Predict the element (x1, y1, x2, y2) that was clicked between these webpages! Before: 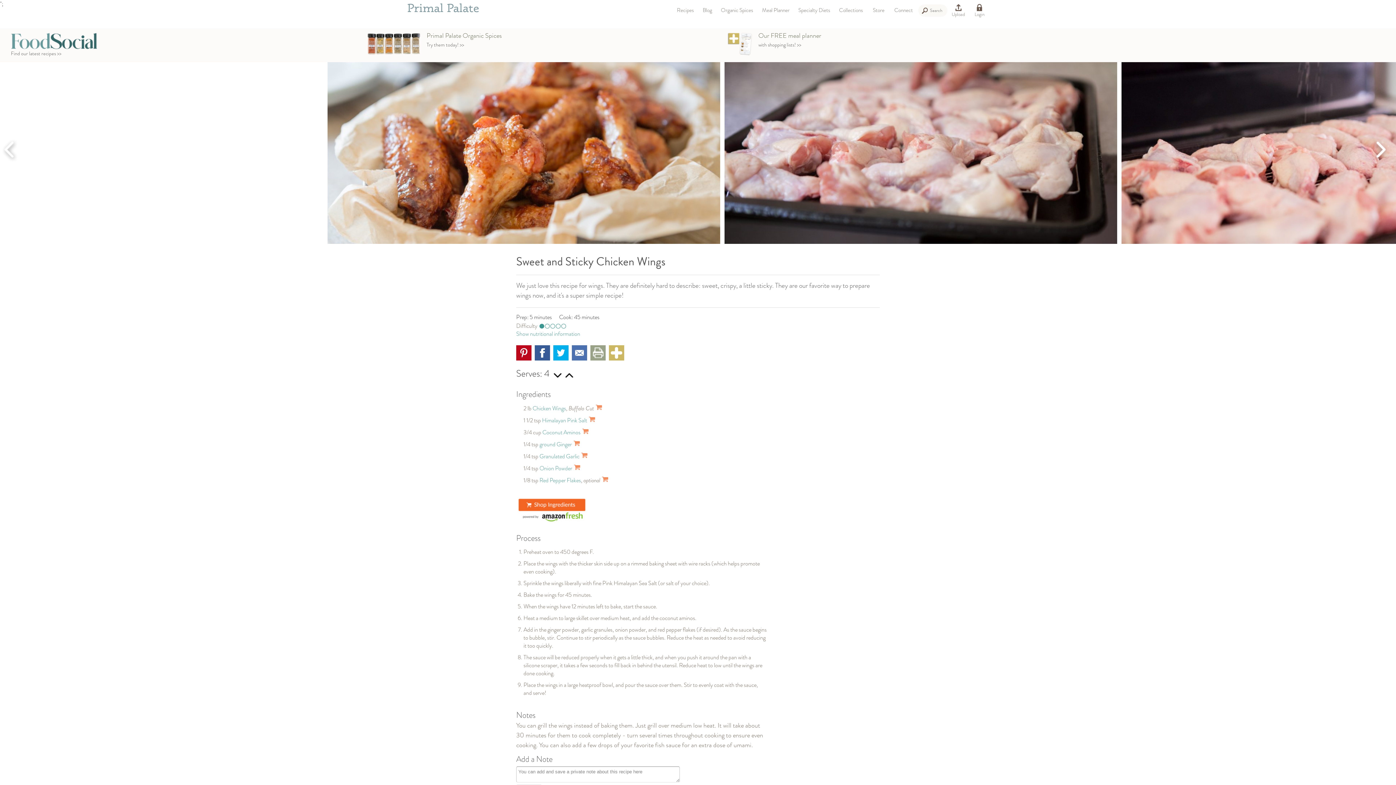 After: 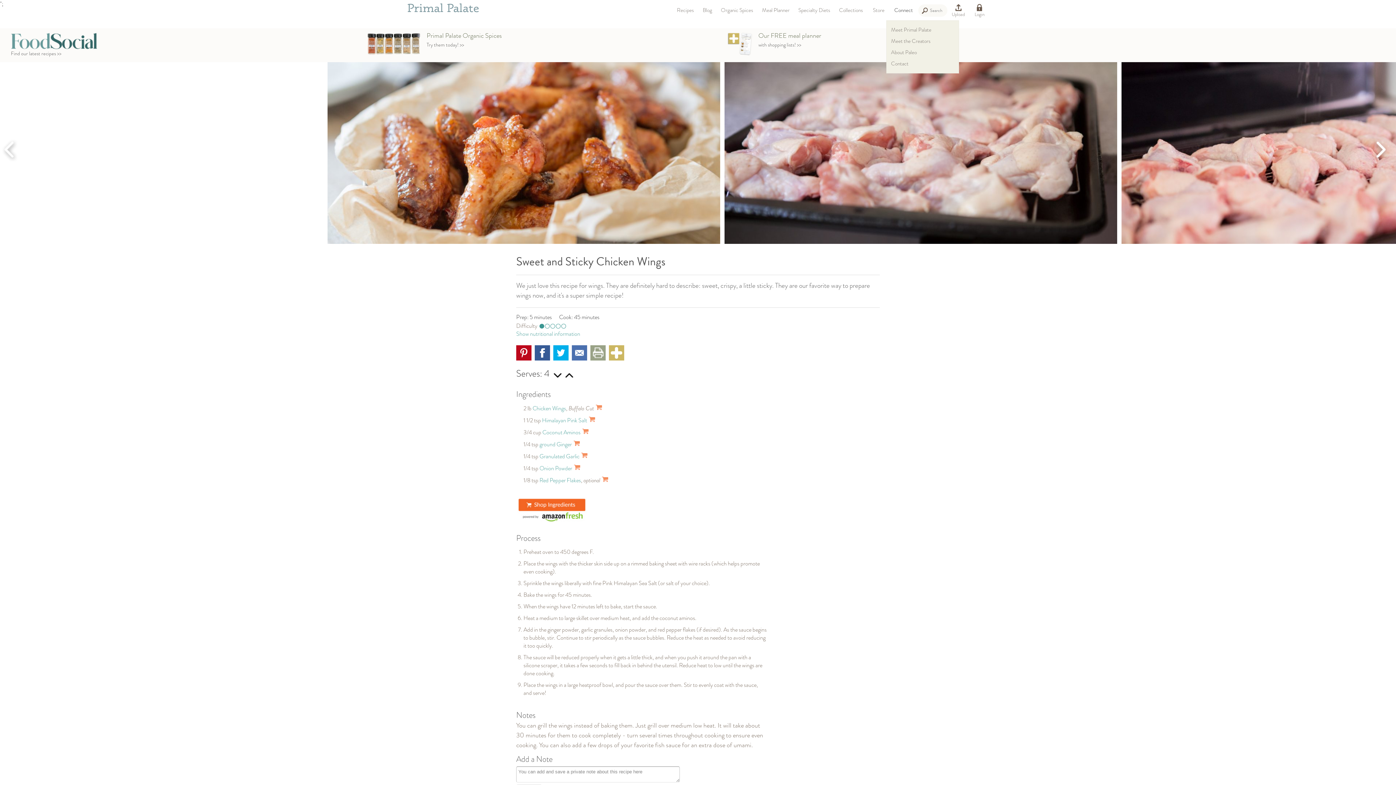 Action: bbox: (890, 0, 917, 20) label: Connect